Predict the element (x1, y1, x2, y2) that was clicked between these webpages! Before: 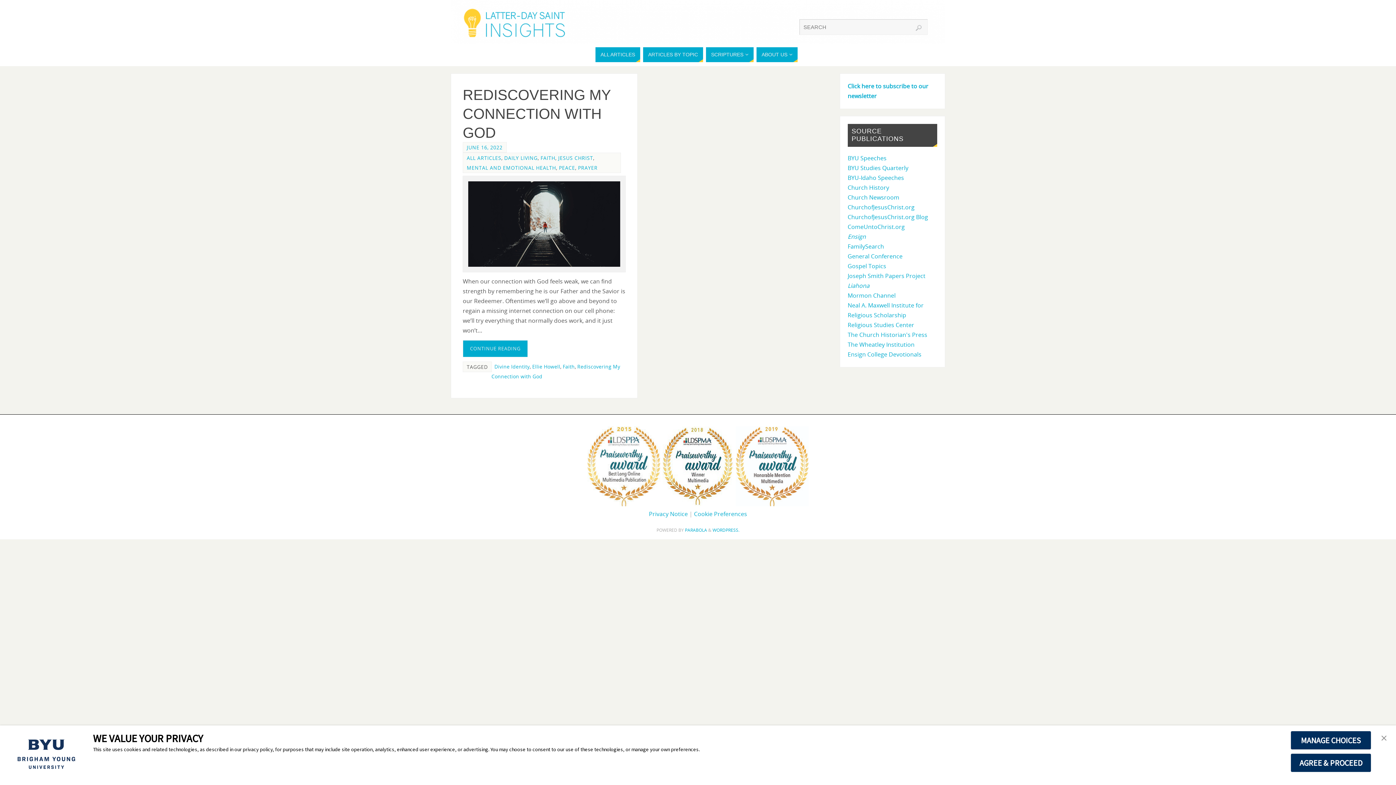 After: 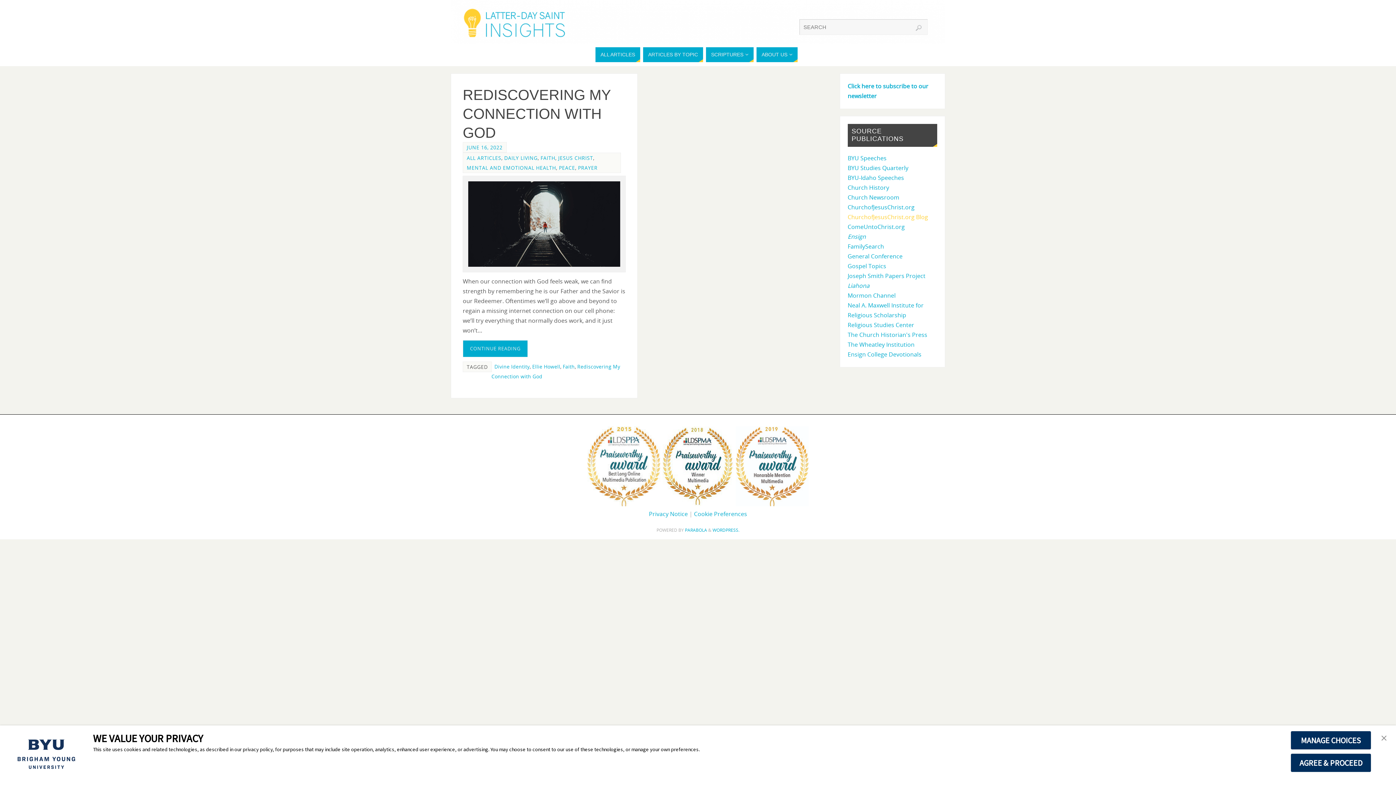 Action: bbox: (847, 213, 928, 221) label: ChurchofJesusChrist.org Blog